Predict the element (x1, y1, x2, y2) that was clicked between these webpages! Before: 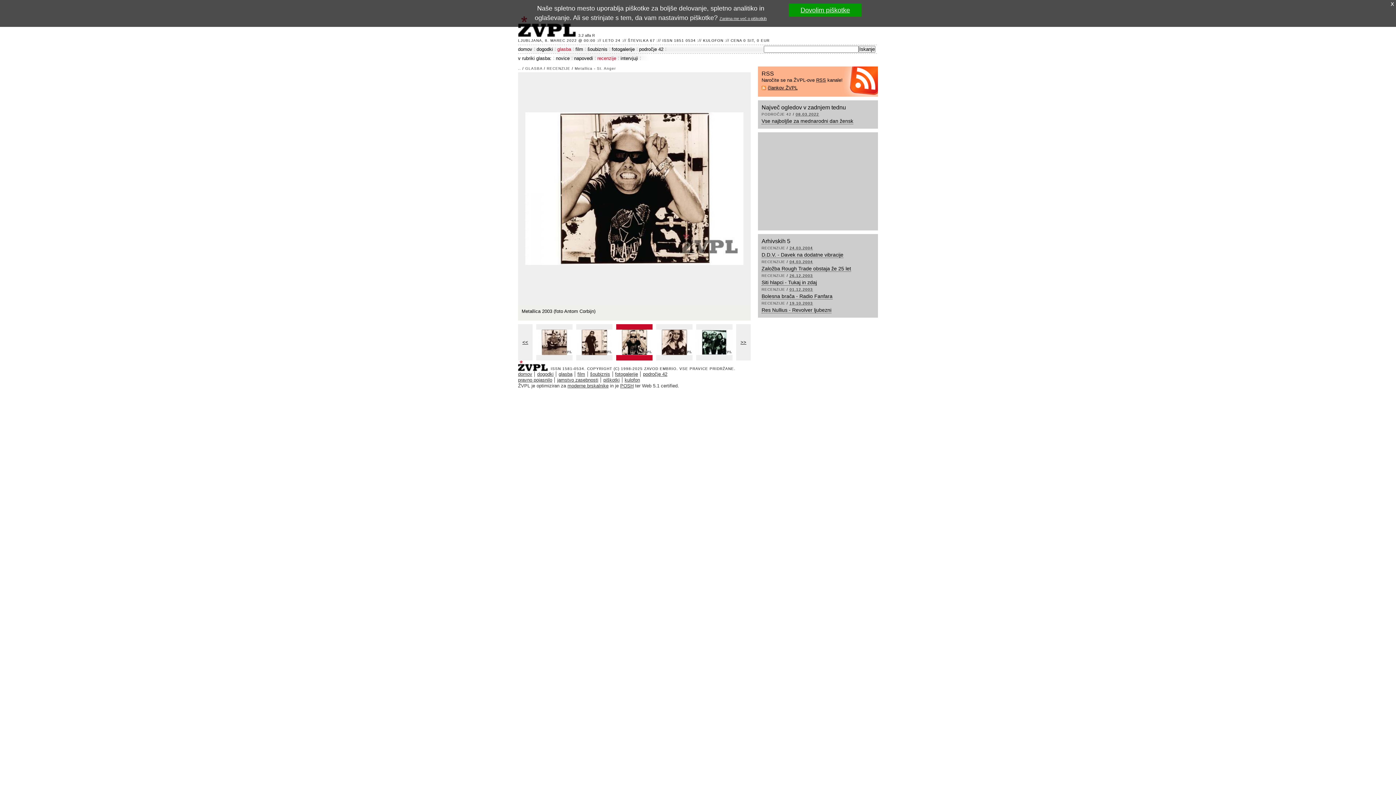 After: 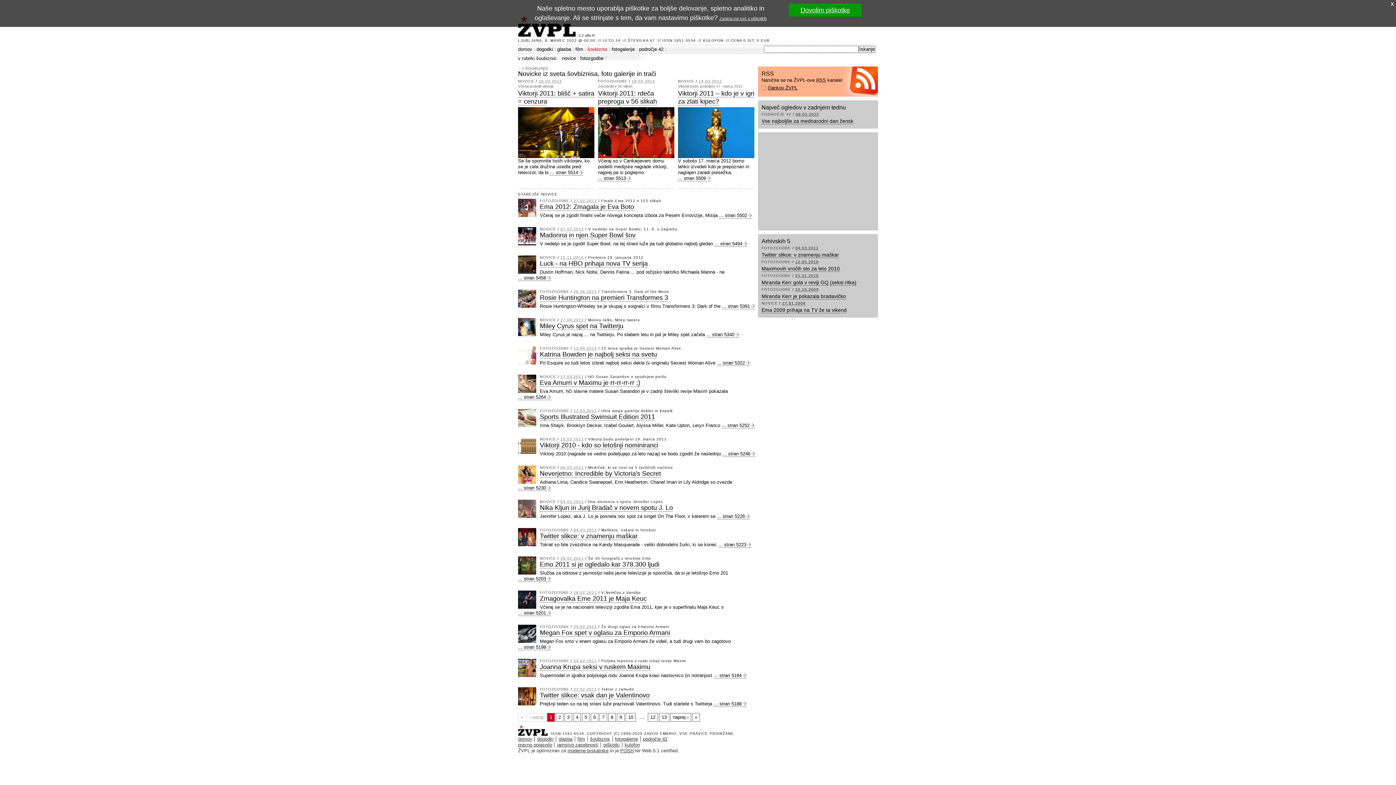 Action: label: šoubiznis bbox: (587, 44, 607, 53)